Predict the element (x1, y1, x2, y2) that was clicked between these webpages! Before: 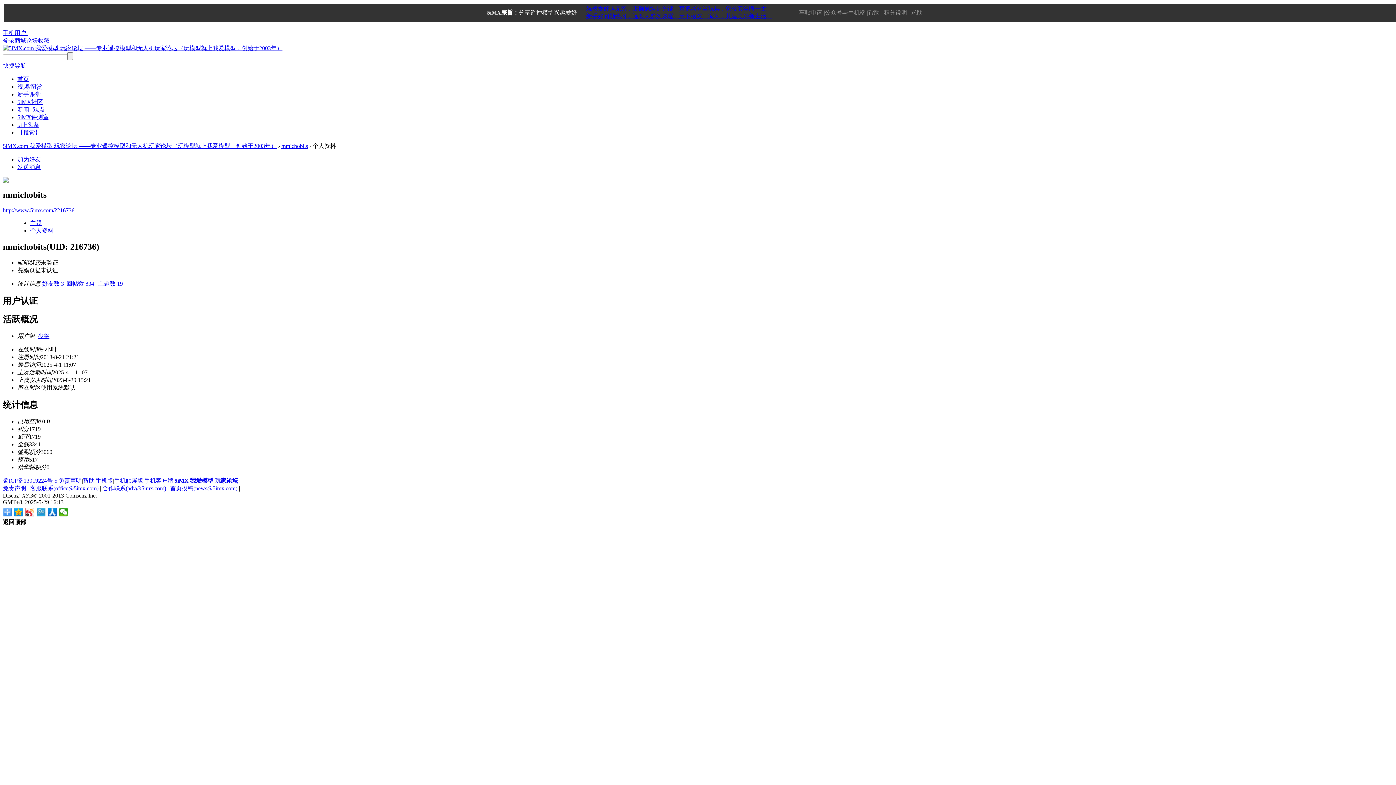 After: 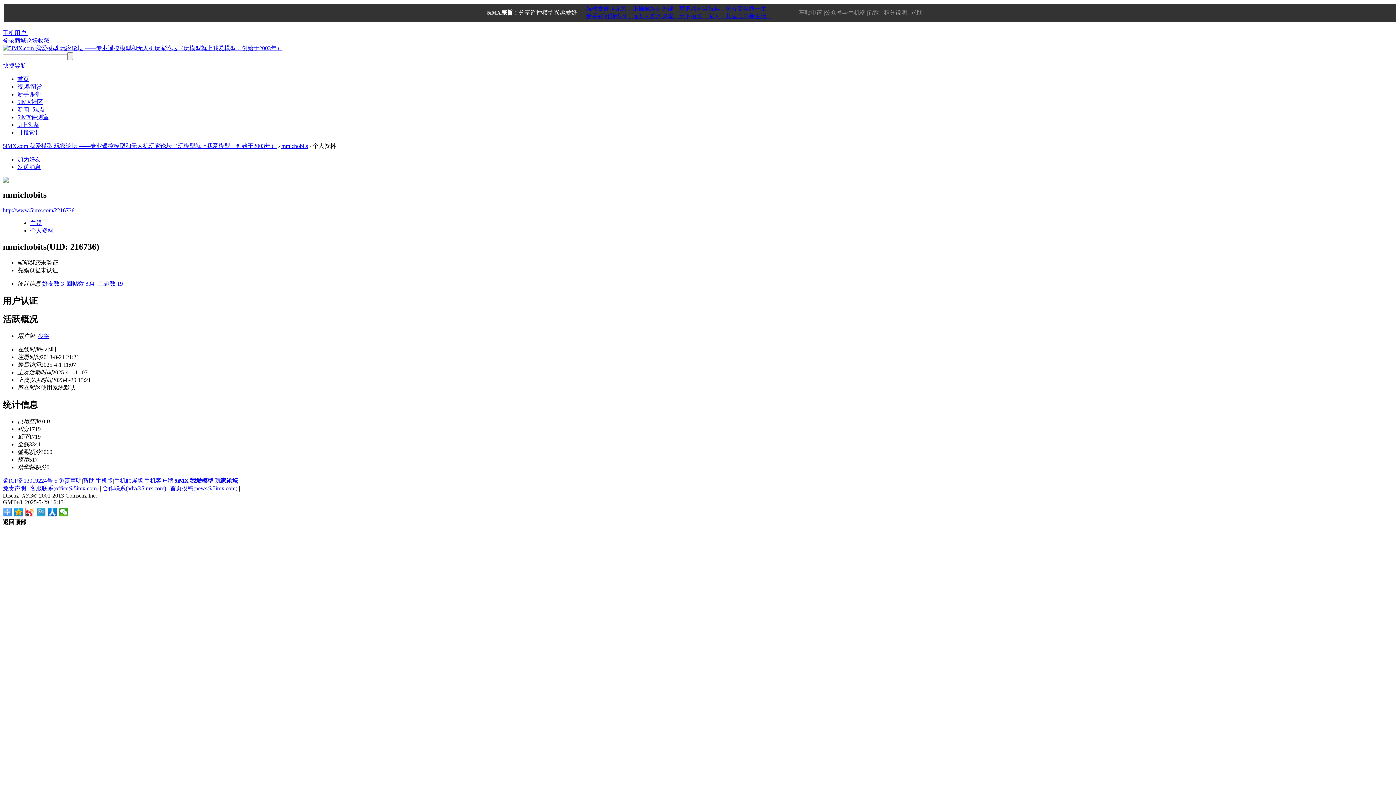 Action: label: 免责声明 bbox: (58, 477, 81, 484)